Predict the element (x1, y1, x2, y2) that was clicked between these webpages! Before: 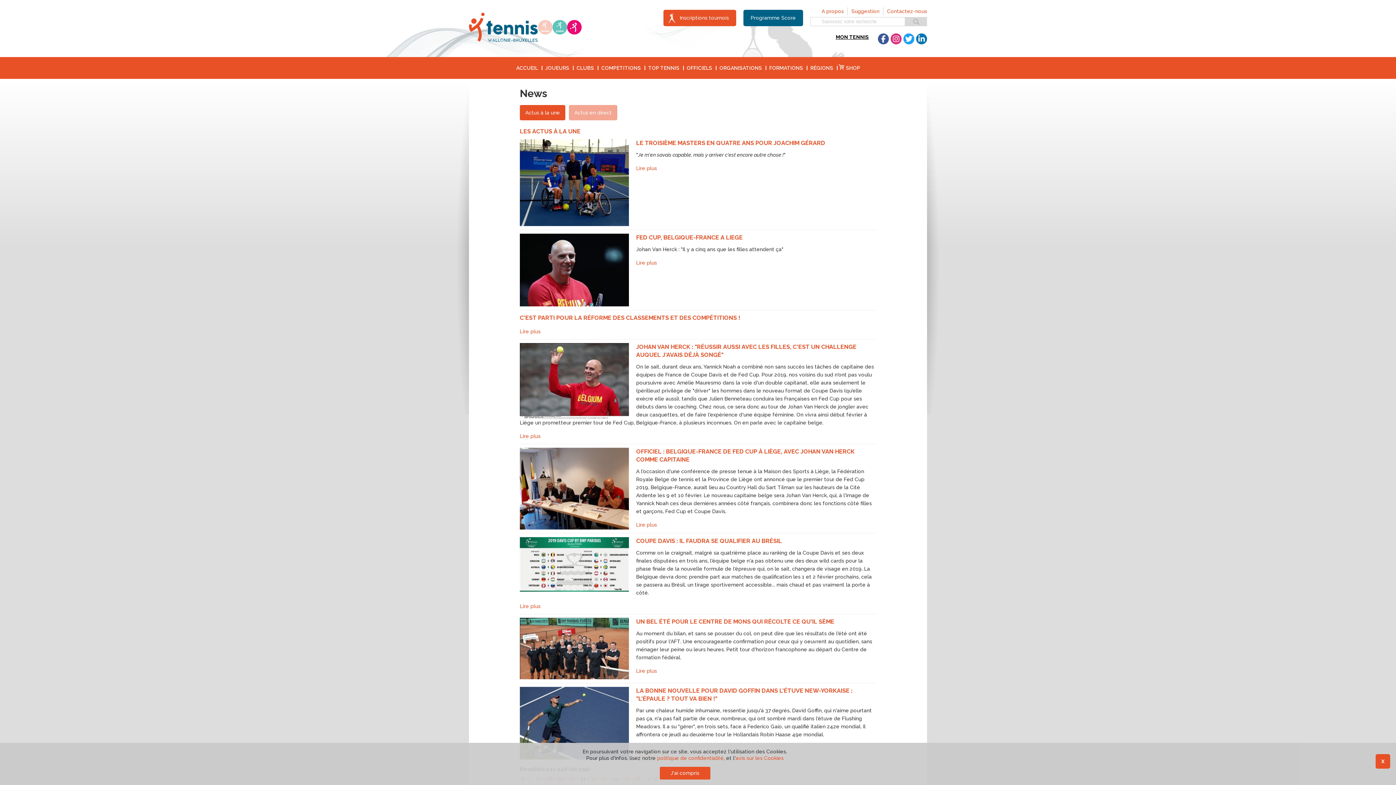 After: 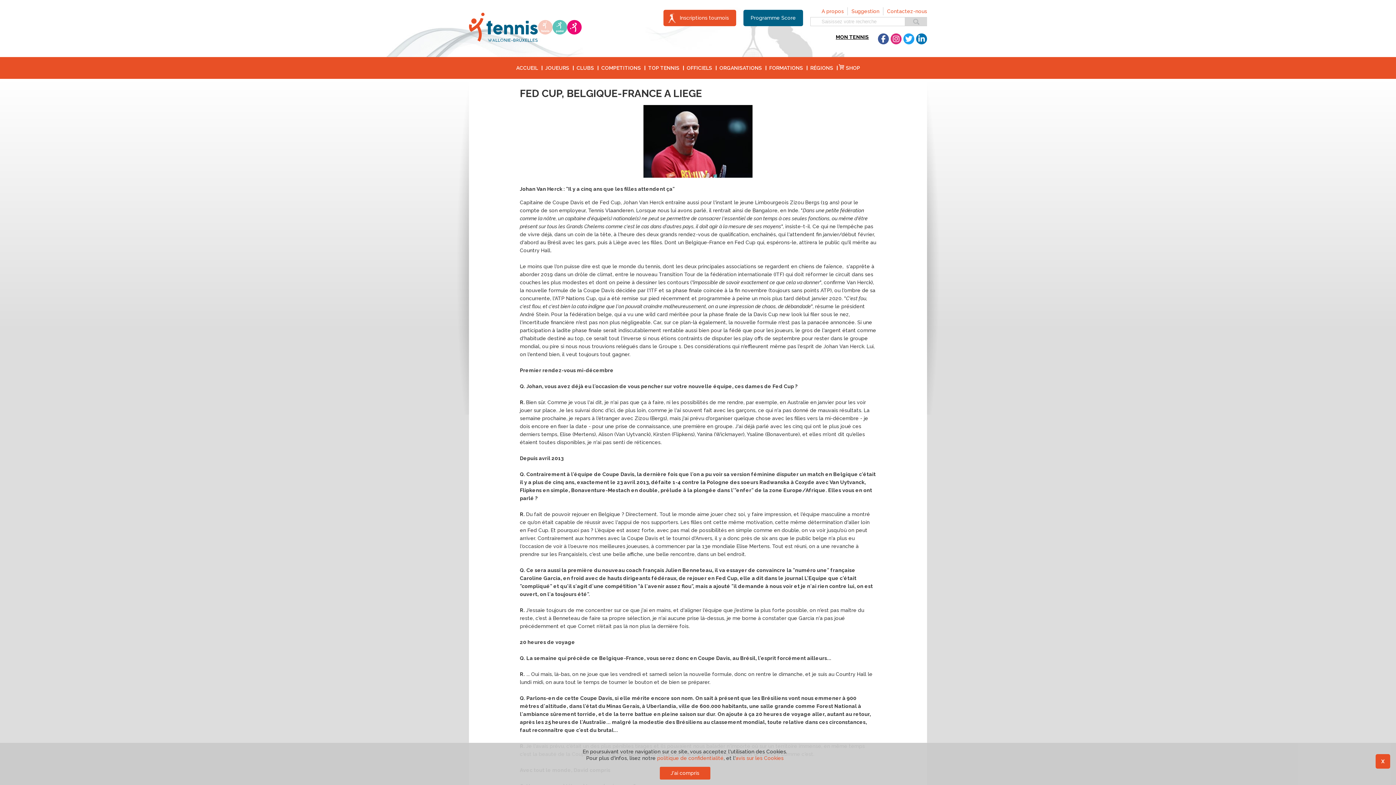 Action: bbox: (636, 234, 742, 241) label: FED CUP, BELGIQUE-FRANCE A LIEGE